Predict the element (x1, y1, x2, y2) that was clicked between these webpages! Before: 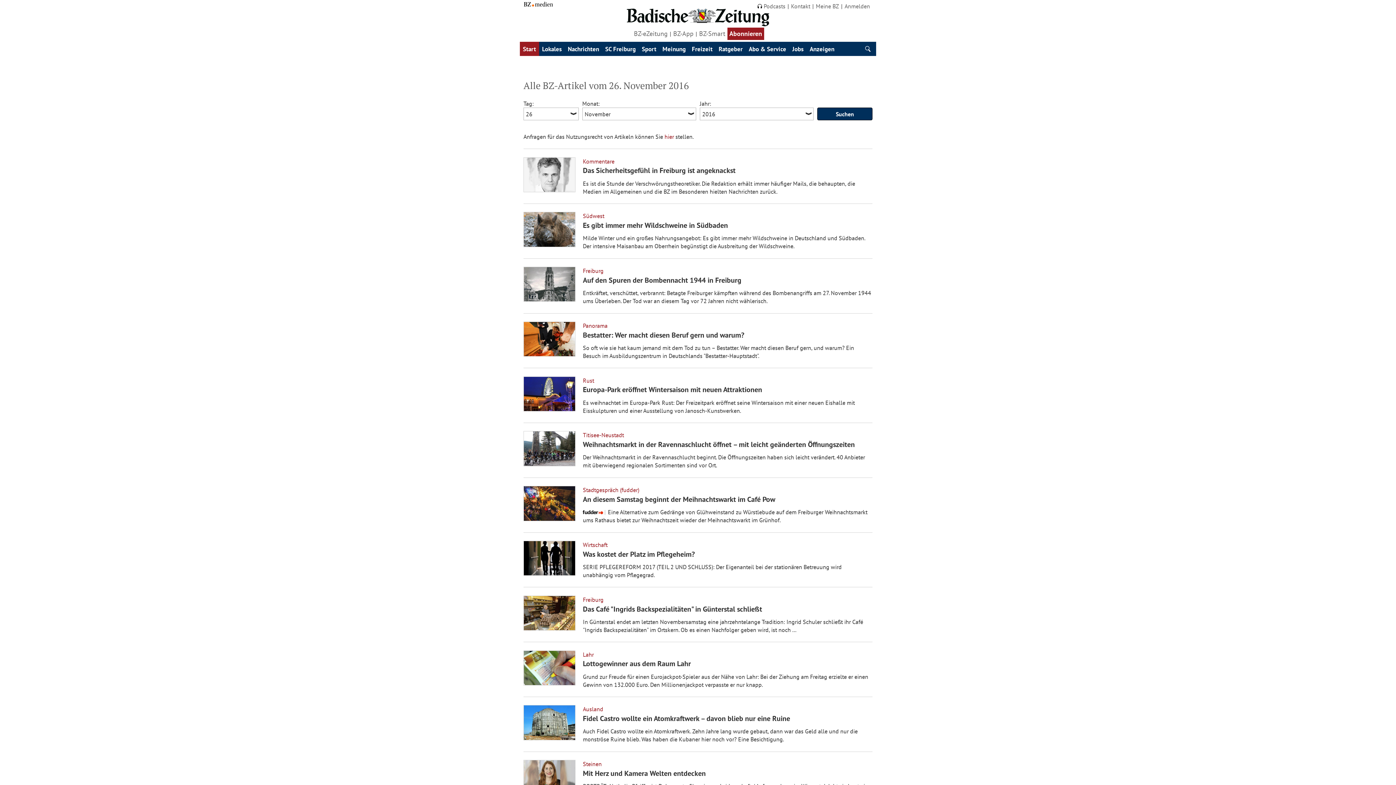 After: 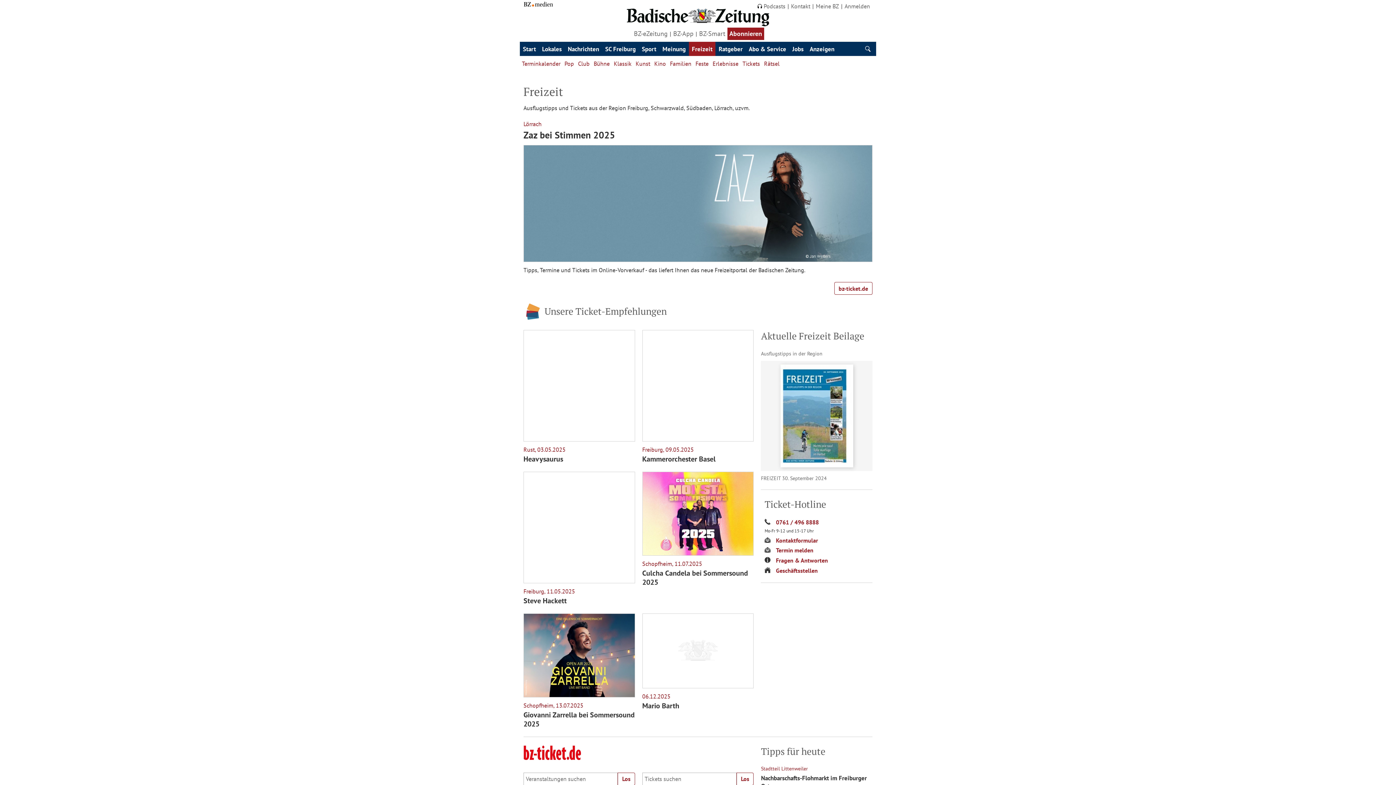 Action: label: Freizeit bbox: (688, 41, 715, 55)